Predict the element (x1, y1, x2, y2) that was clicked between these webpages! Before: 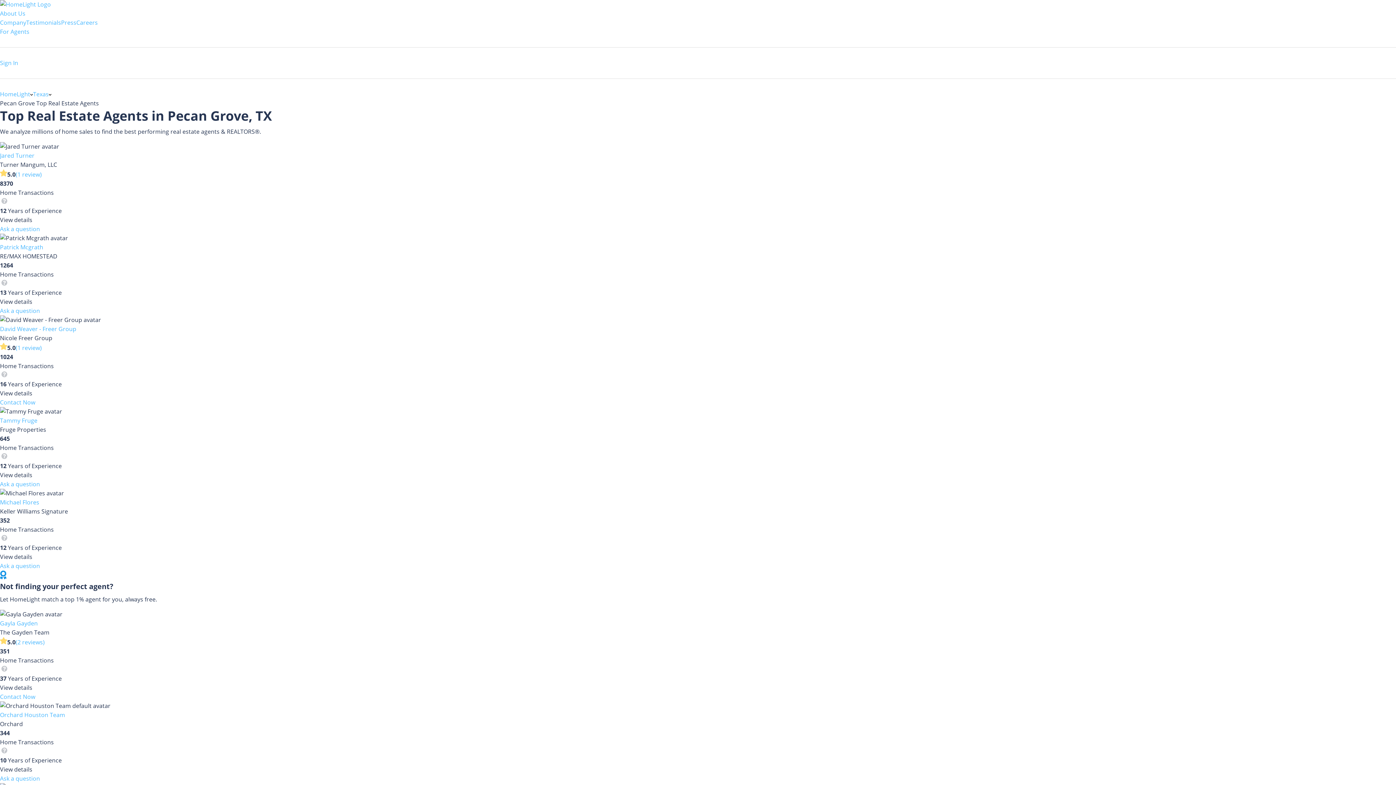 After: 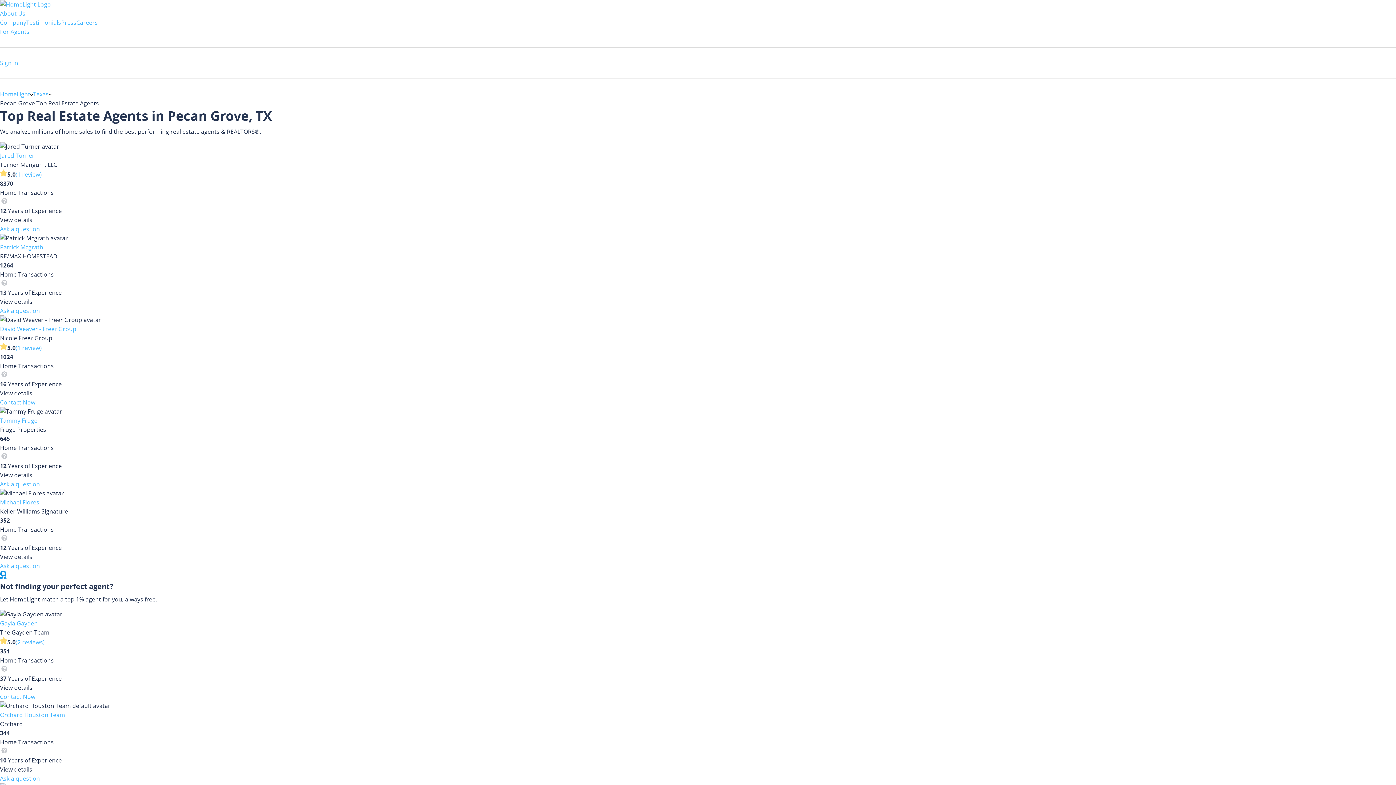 Action: label: Ask a question bbox: (0, 306, 40, 314)